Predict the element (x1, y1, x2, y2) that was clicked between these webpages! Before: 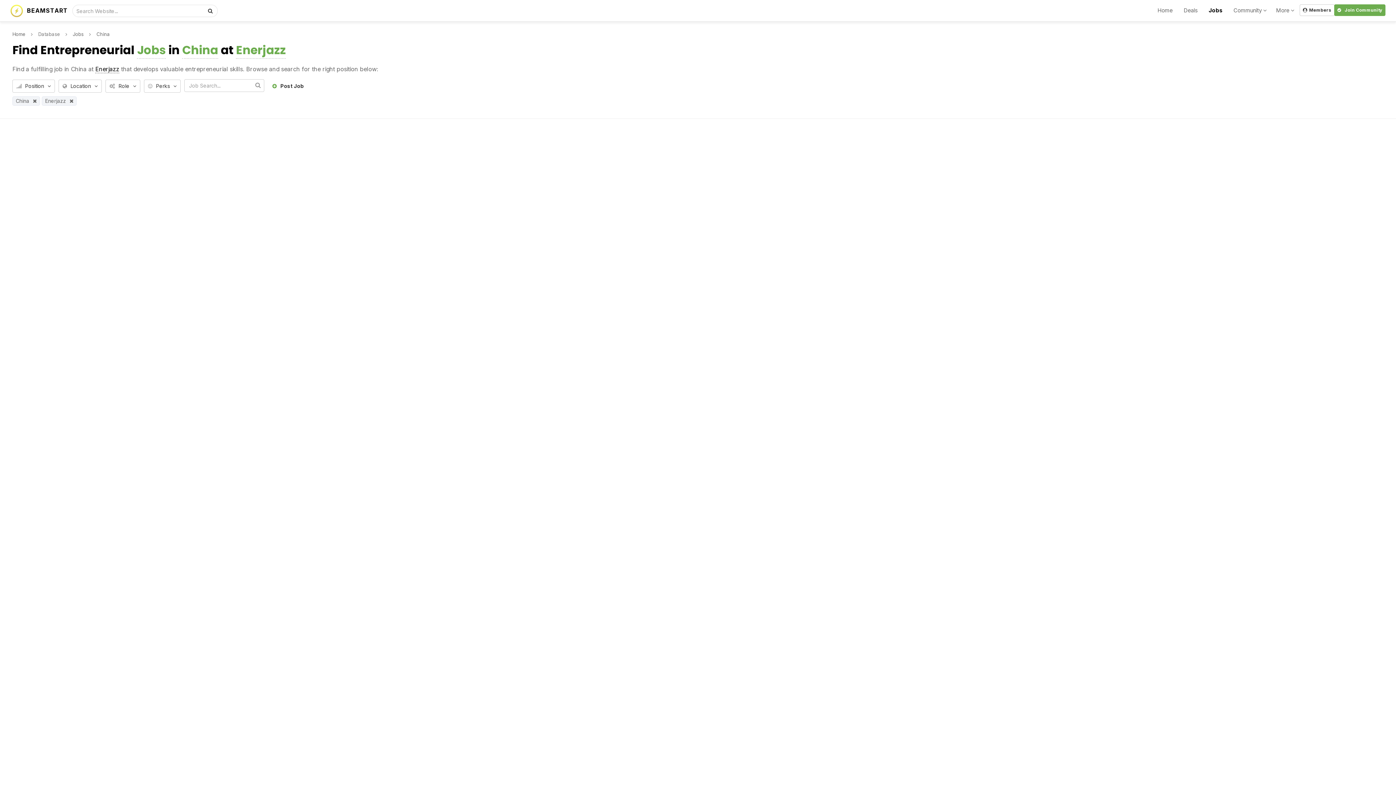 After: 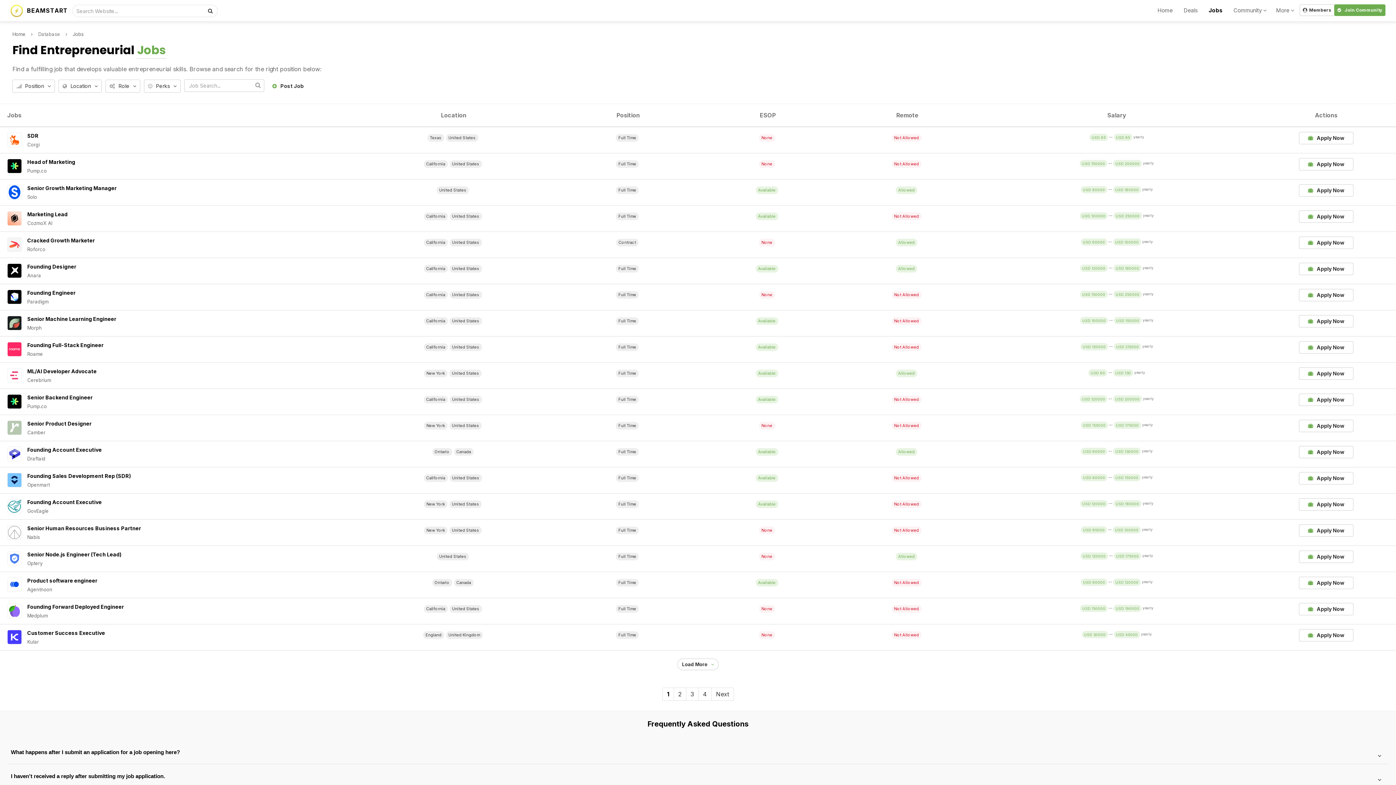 Action: label: Jobs bbox: (72, 31, 83, 37)